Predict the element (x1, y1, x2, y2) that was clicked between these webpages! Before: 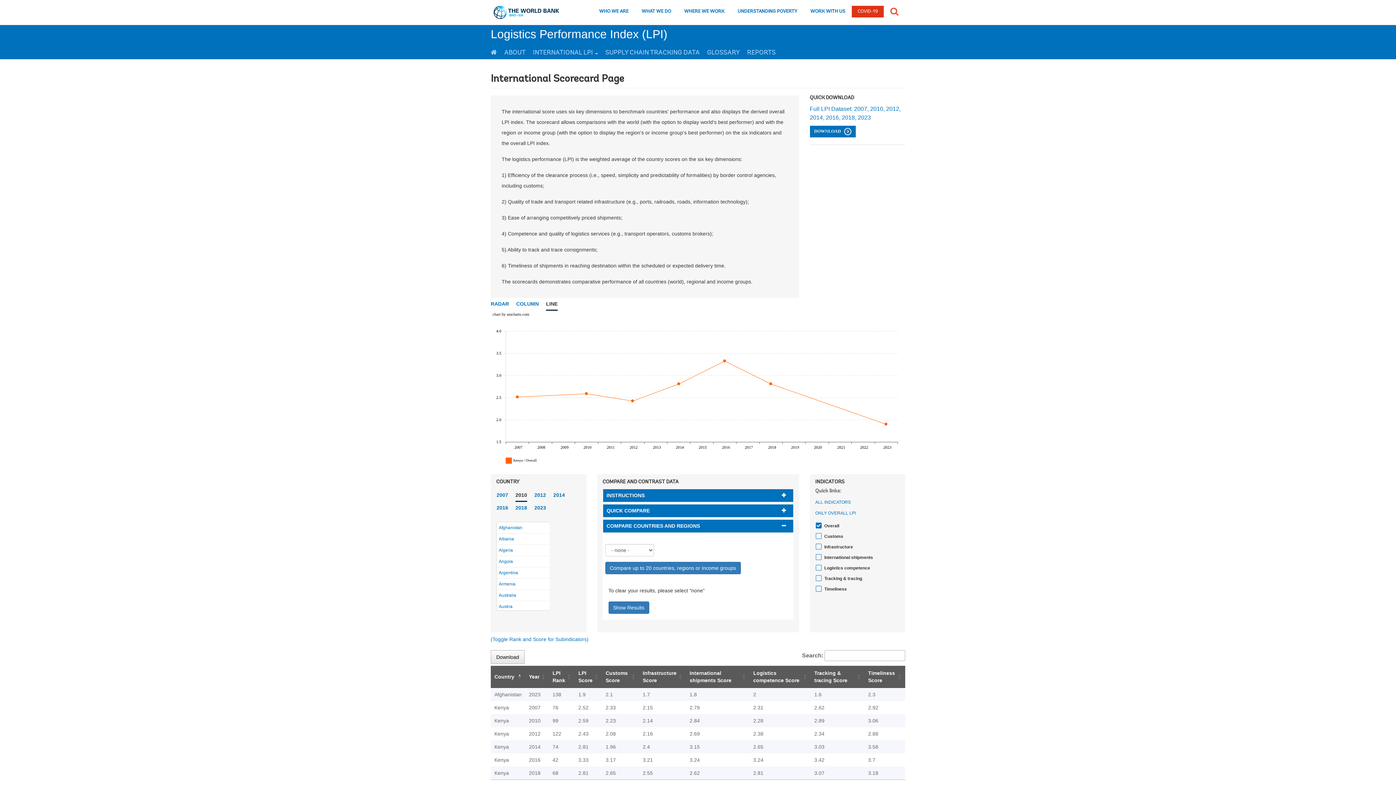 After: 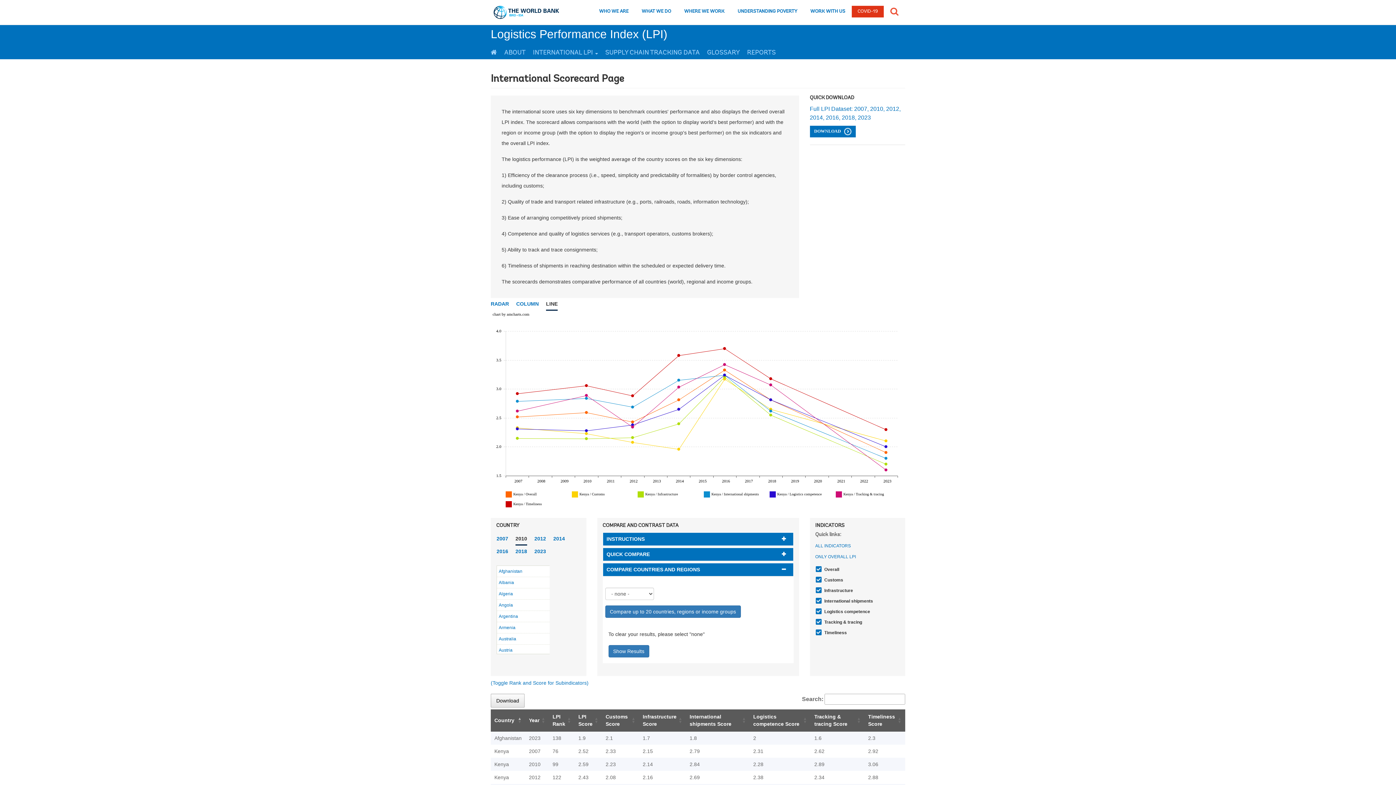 Action: label: Show Results bbox: (608, 601, 649, 614)